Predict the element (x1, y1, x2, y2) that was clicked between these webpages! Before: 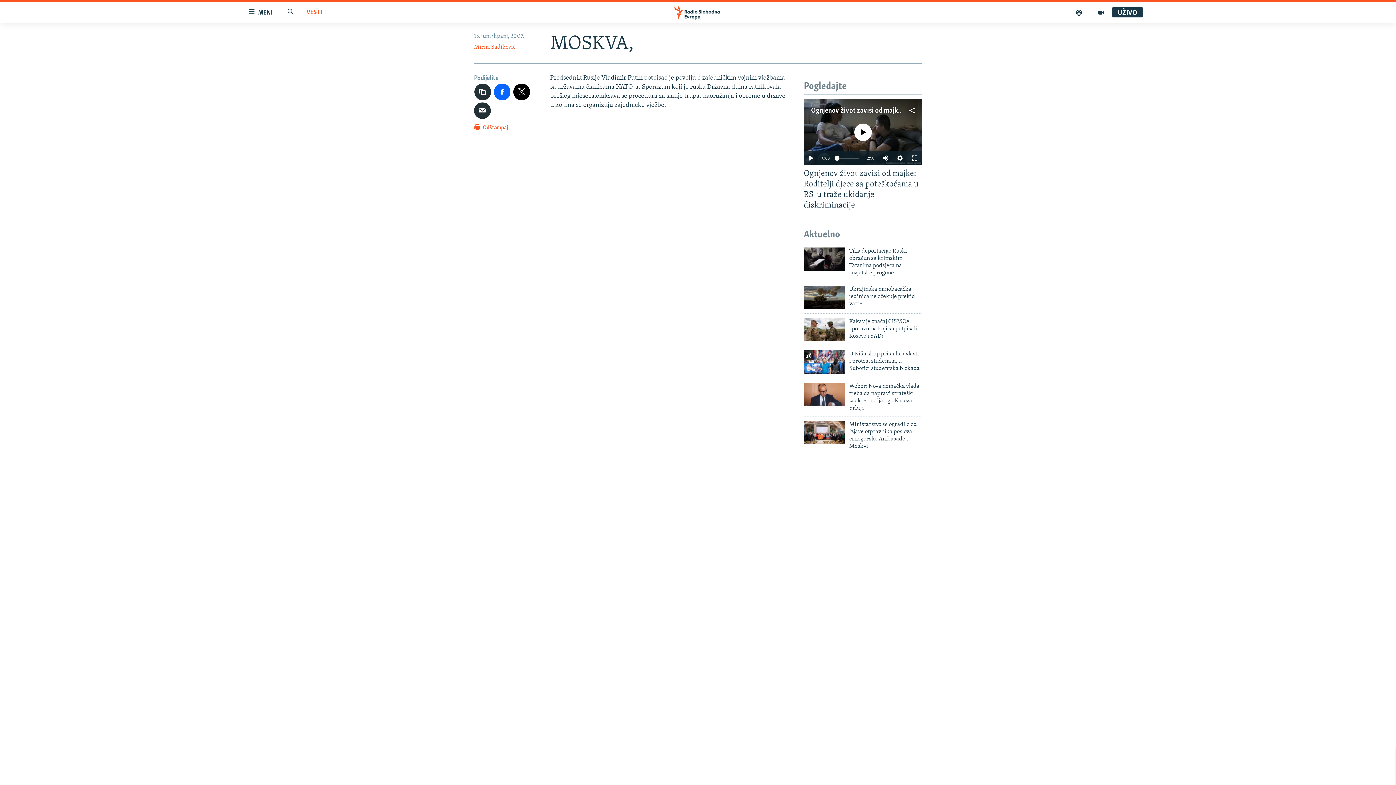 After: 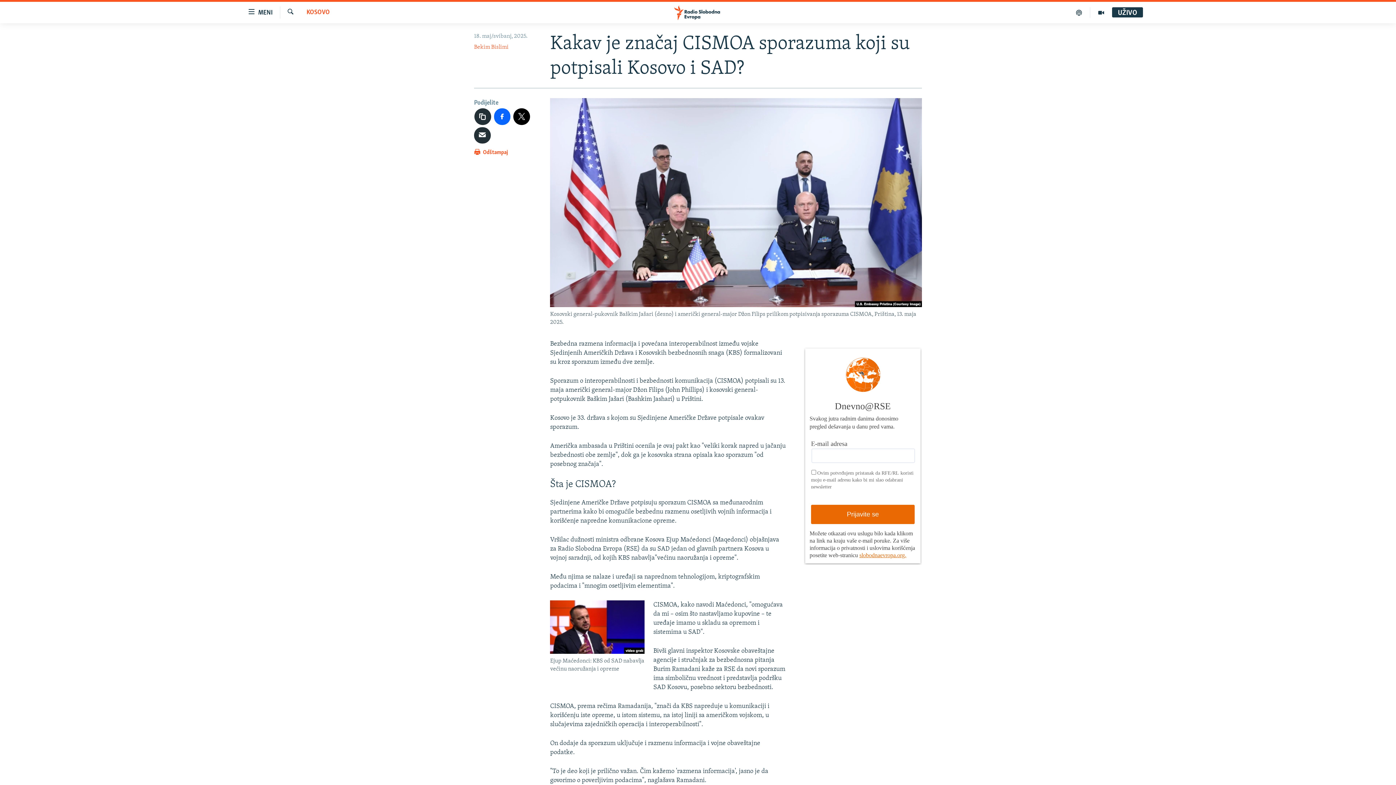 Action: label: Kakav je značaj CISMOA sporazuma koji su potpisali Kosovo i SAD? bbox: (849, 318, 922, 344)